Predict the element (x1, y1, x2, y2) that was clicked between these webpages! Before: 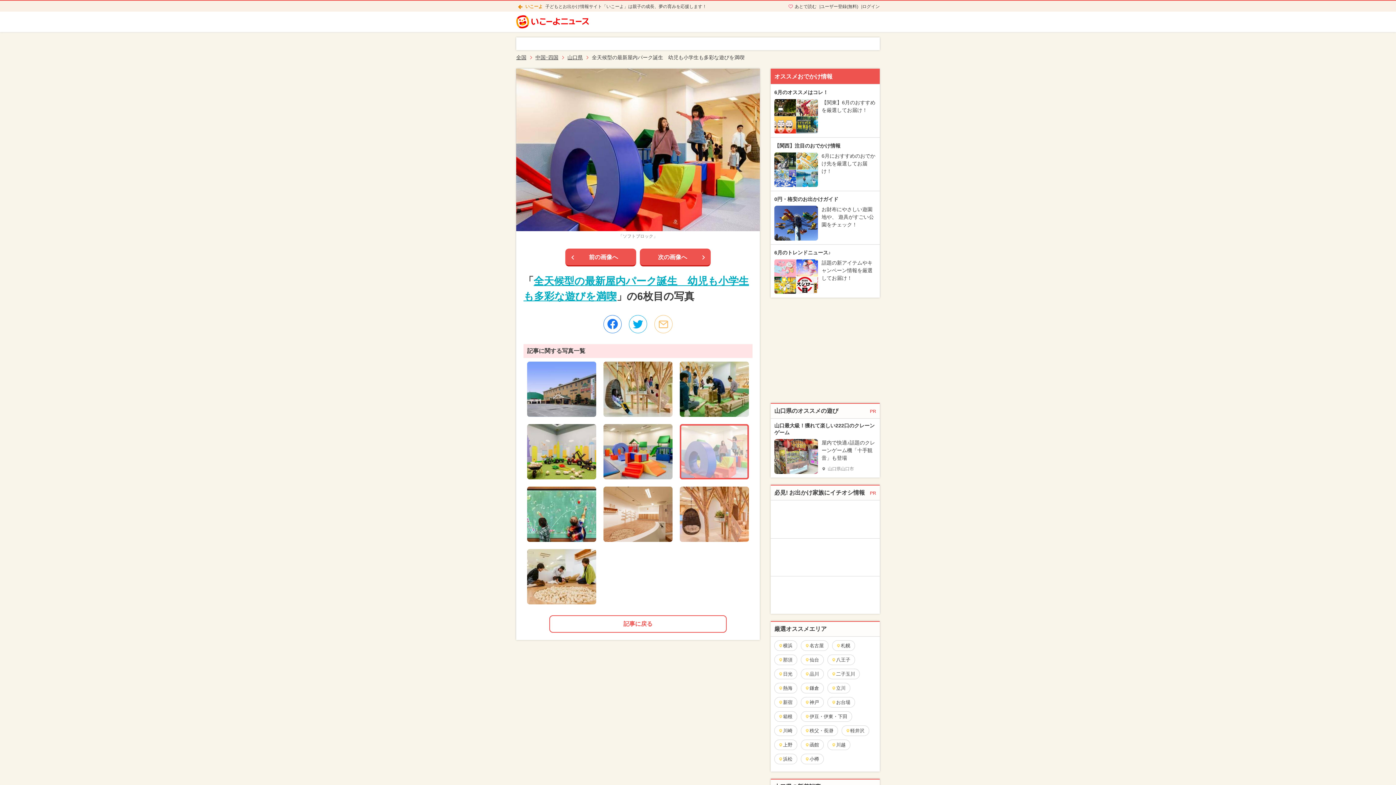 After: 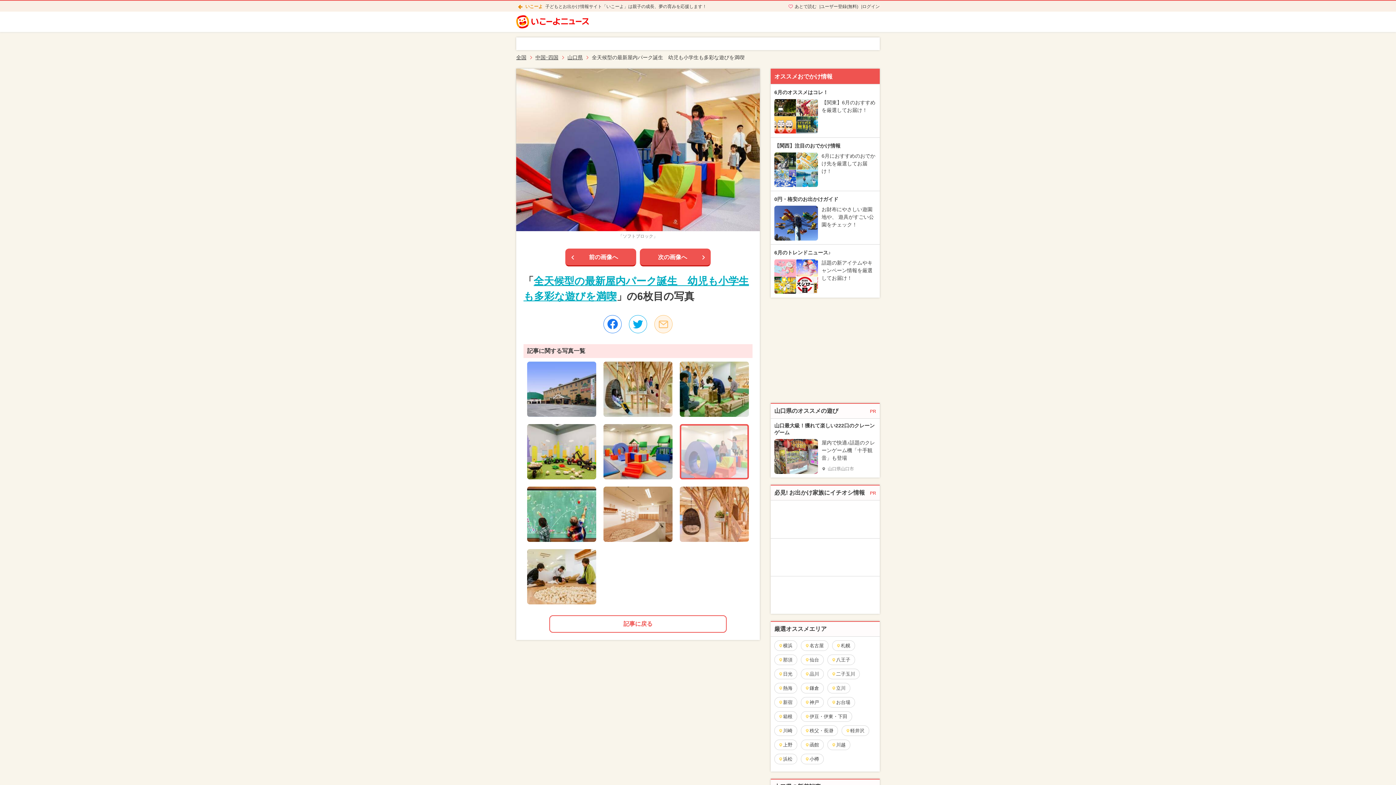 Action: bbox: (654, 315, 672, 333)